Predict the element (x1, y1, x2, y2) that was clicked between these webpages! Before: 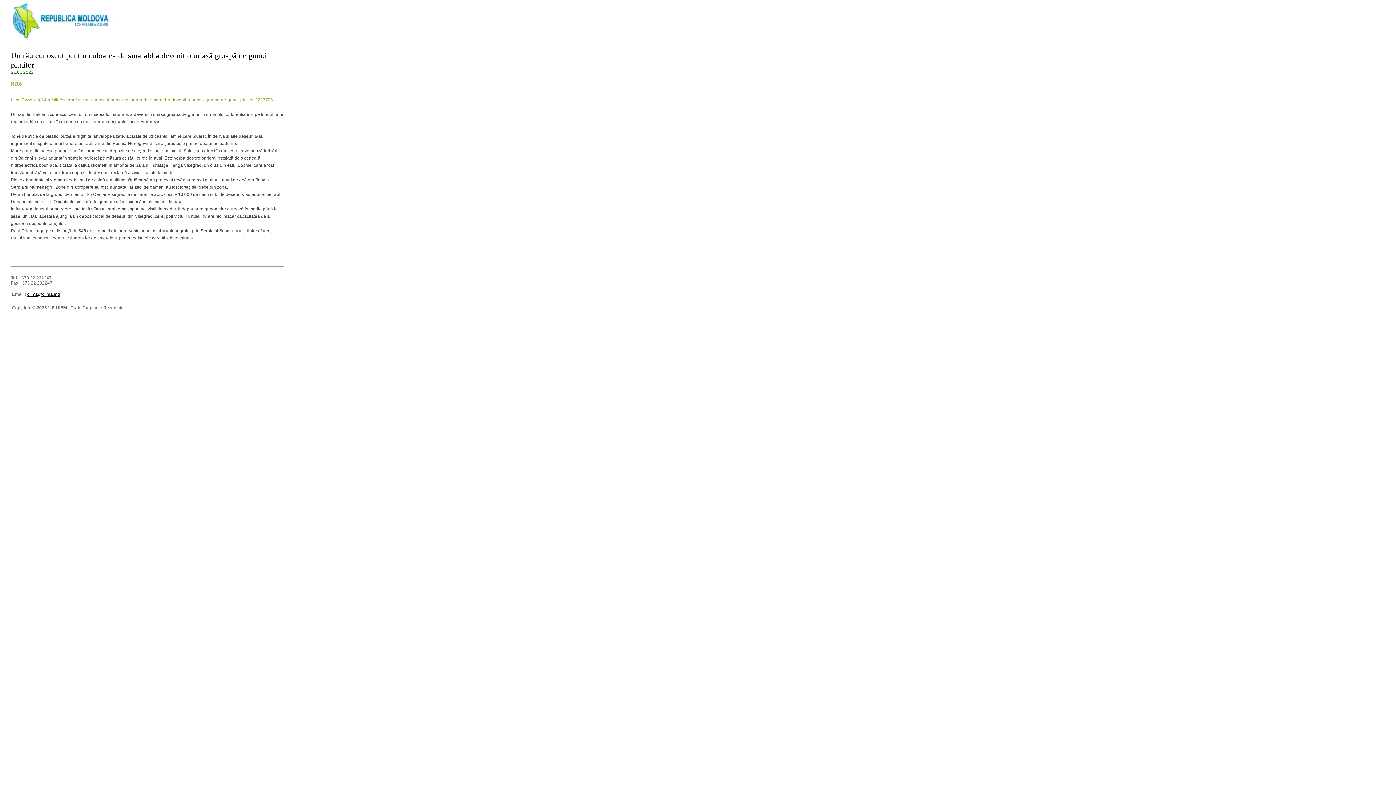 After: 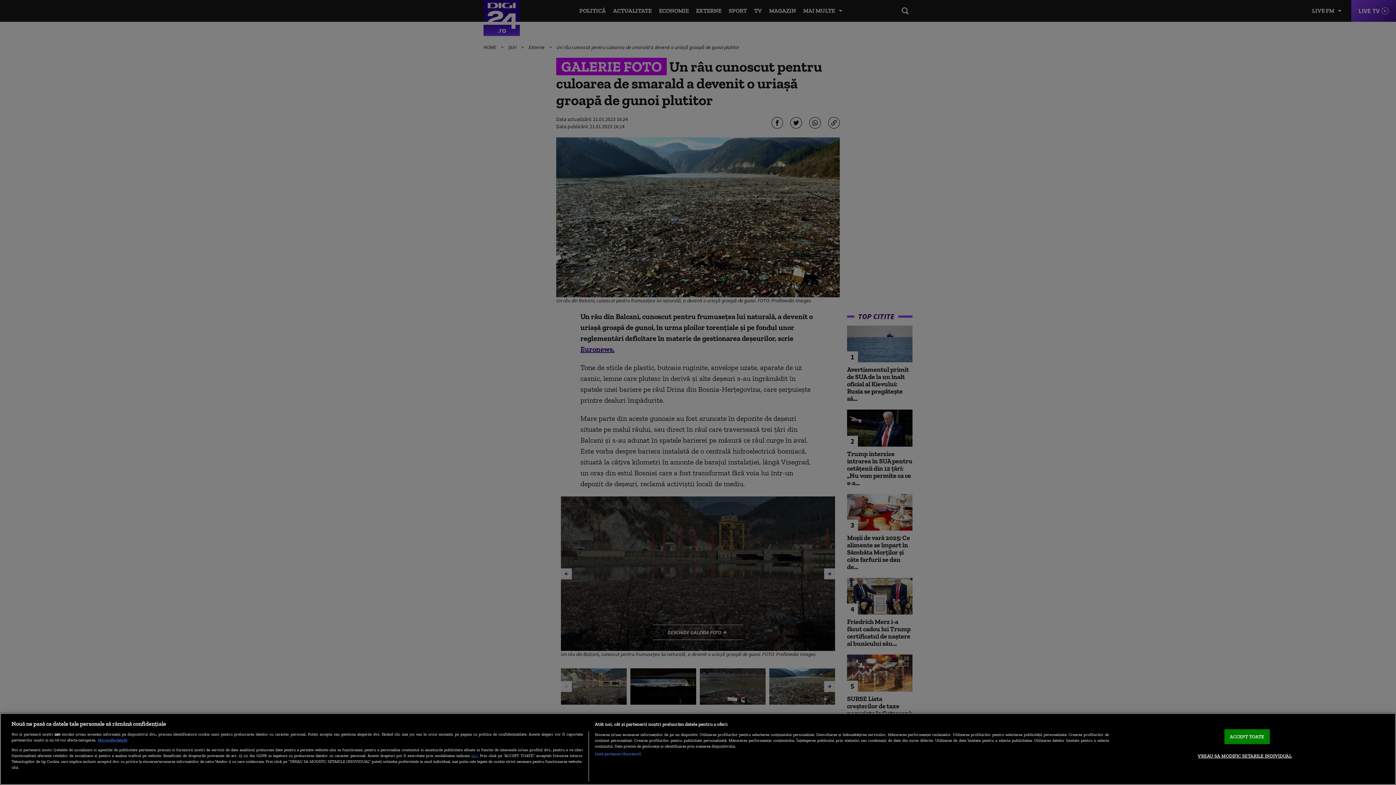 Action: bbox: (10, 97, 273, 102) label: https://www.digi24.ro/stiri/externe/un-rau-cunoscut-pentru-culoarea-de-smarald-a-devenit-o-uriasa-groapa-de-gunoi-plutitor-2223703